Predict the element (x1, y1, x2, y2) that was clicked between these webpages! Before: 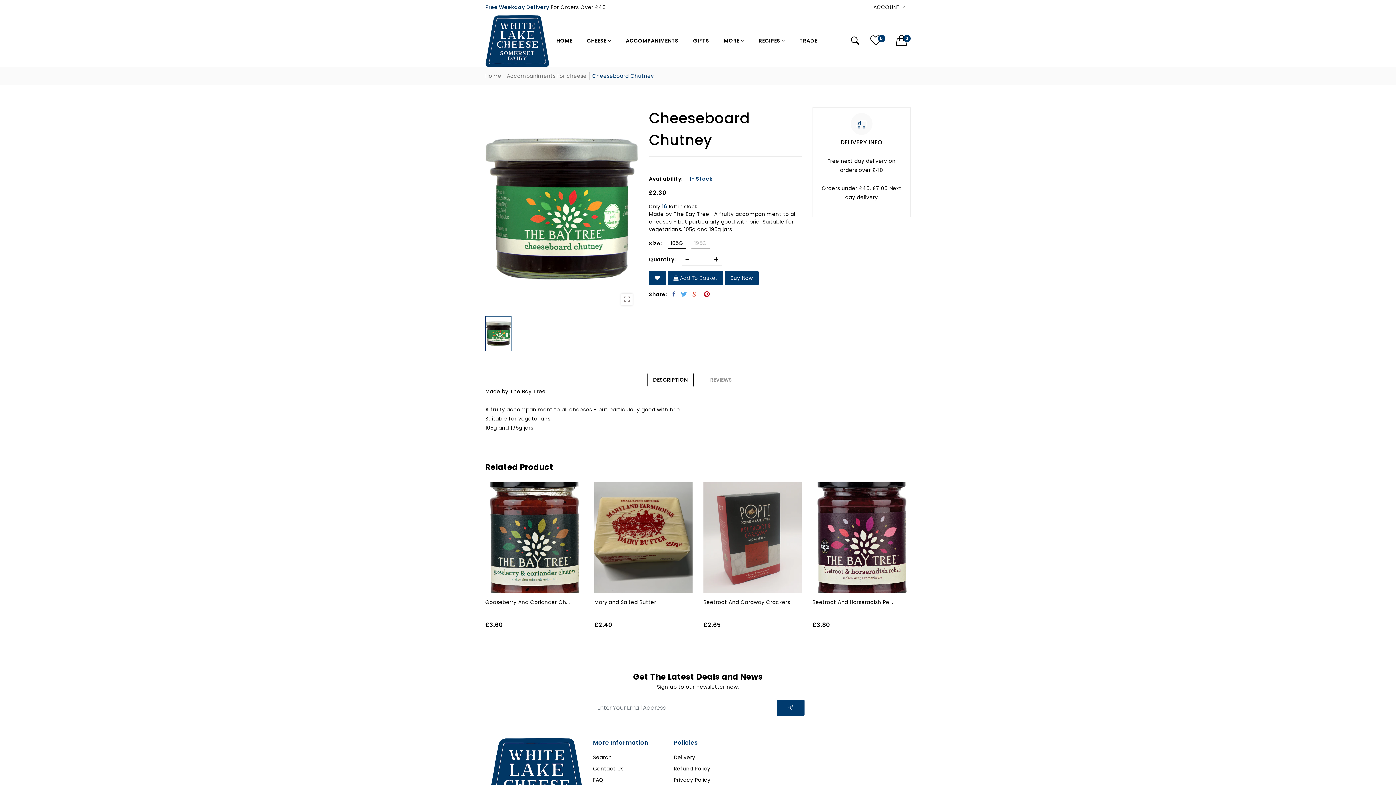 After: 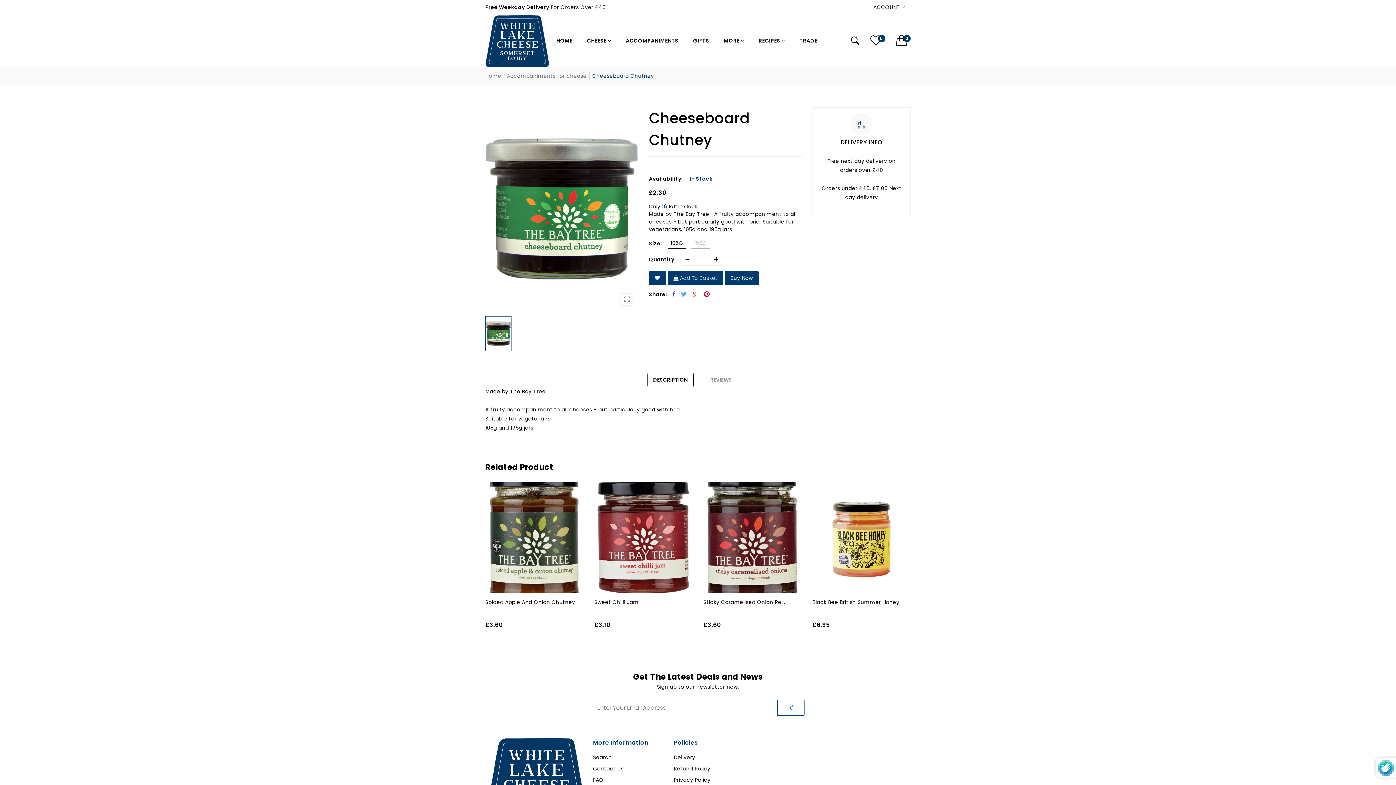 Action: bbox: (776, 700, 804, 716)